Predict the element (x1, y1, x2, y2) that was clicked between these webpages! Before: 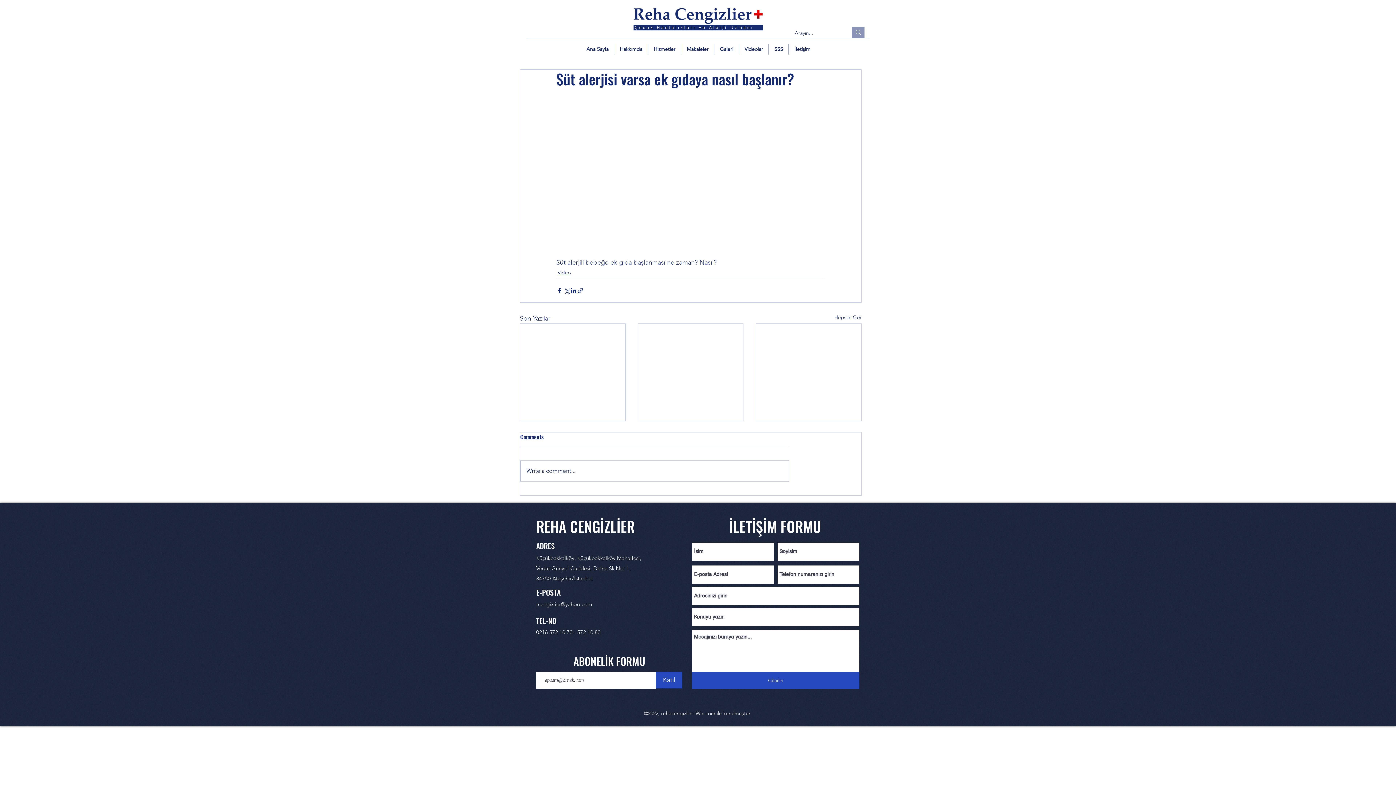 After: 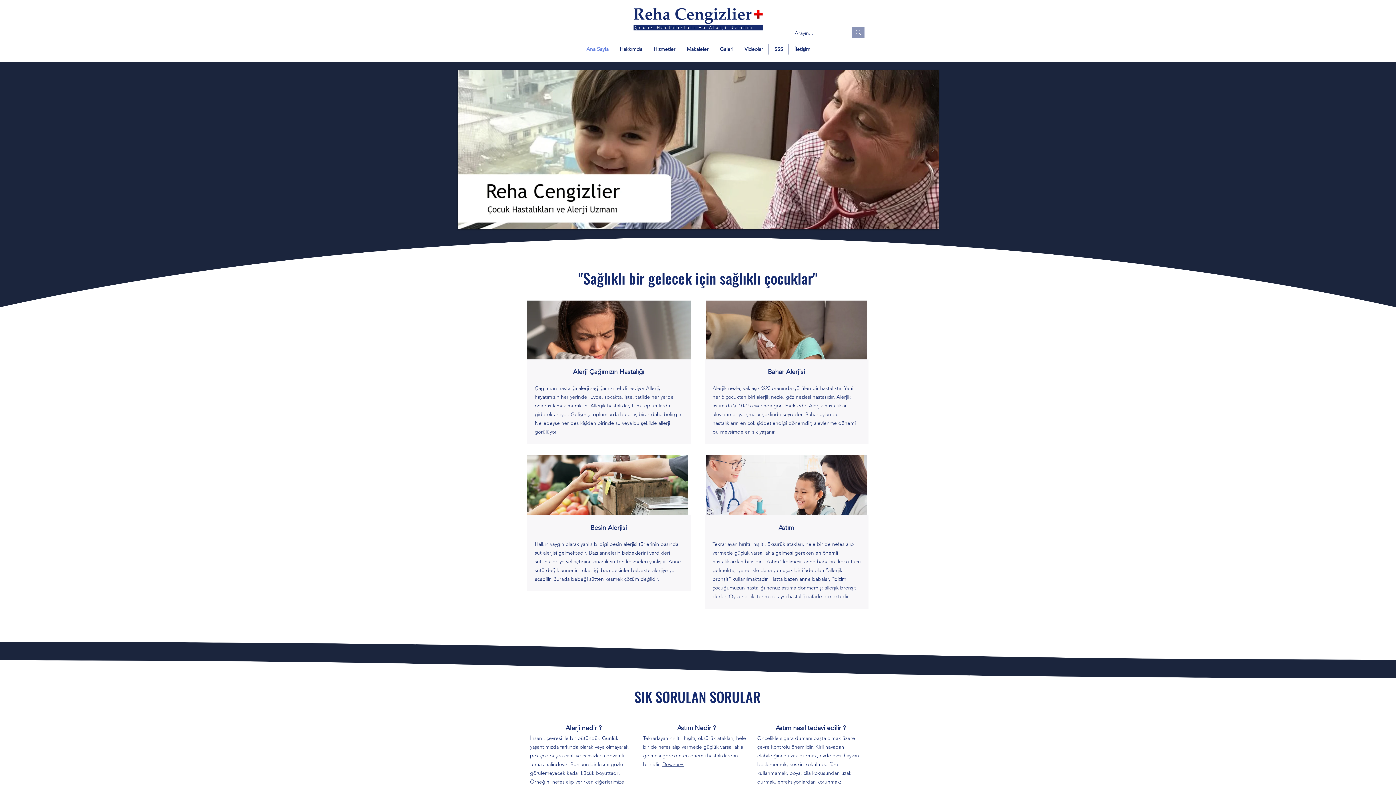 Action: bbox: (631, 5, 765, 32)